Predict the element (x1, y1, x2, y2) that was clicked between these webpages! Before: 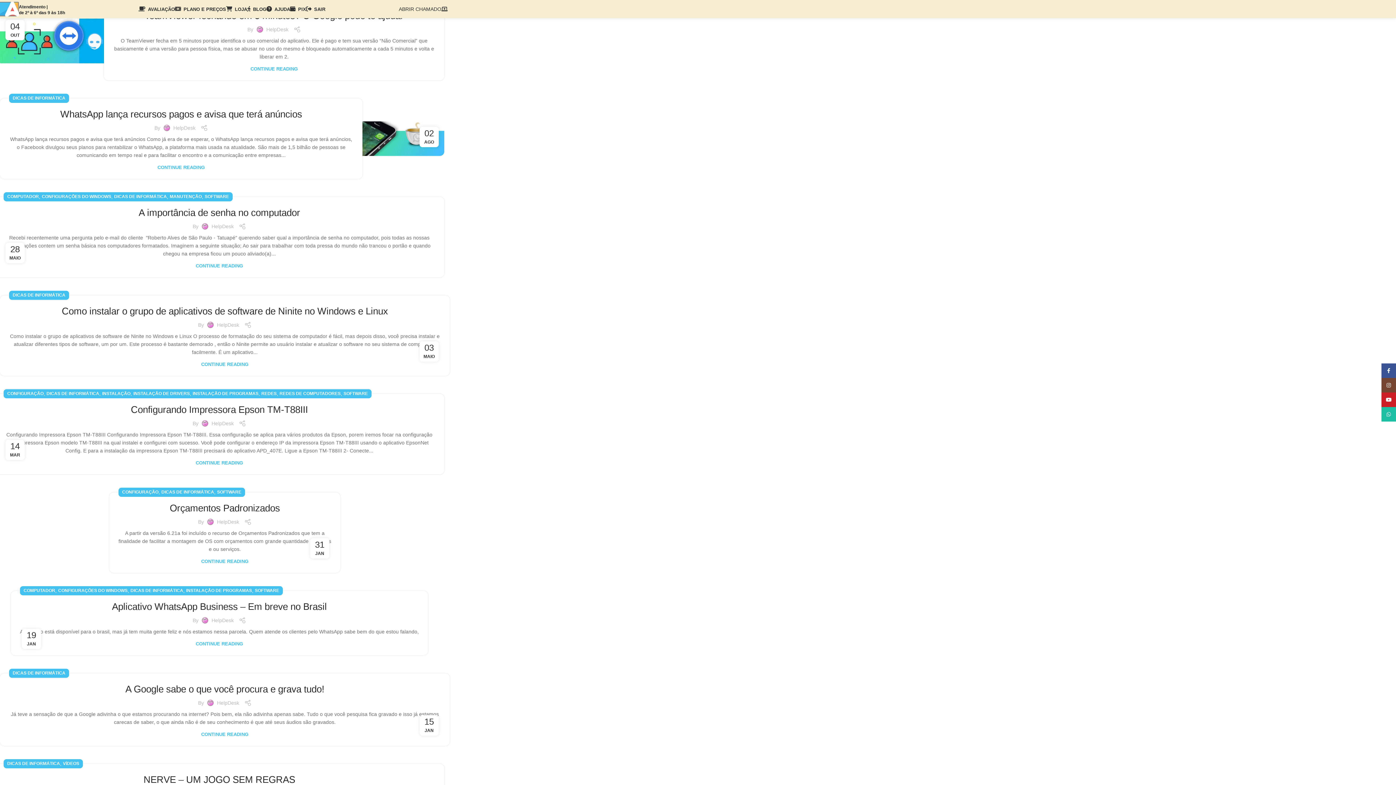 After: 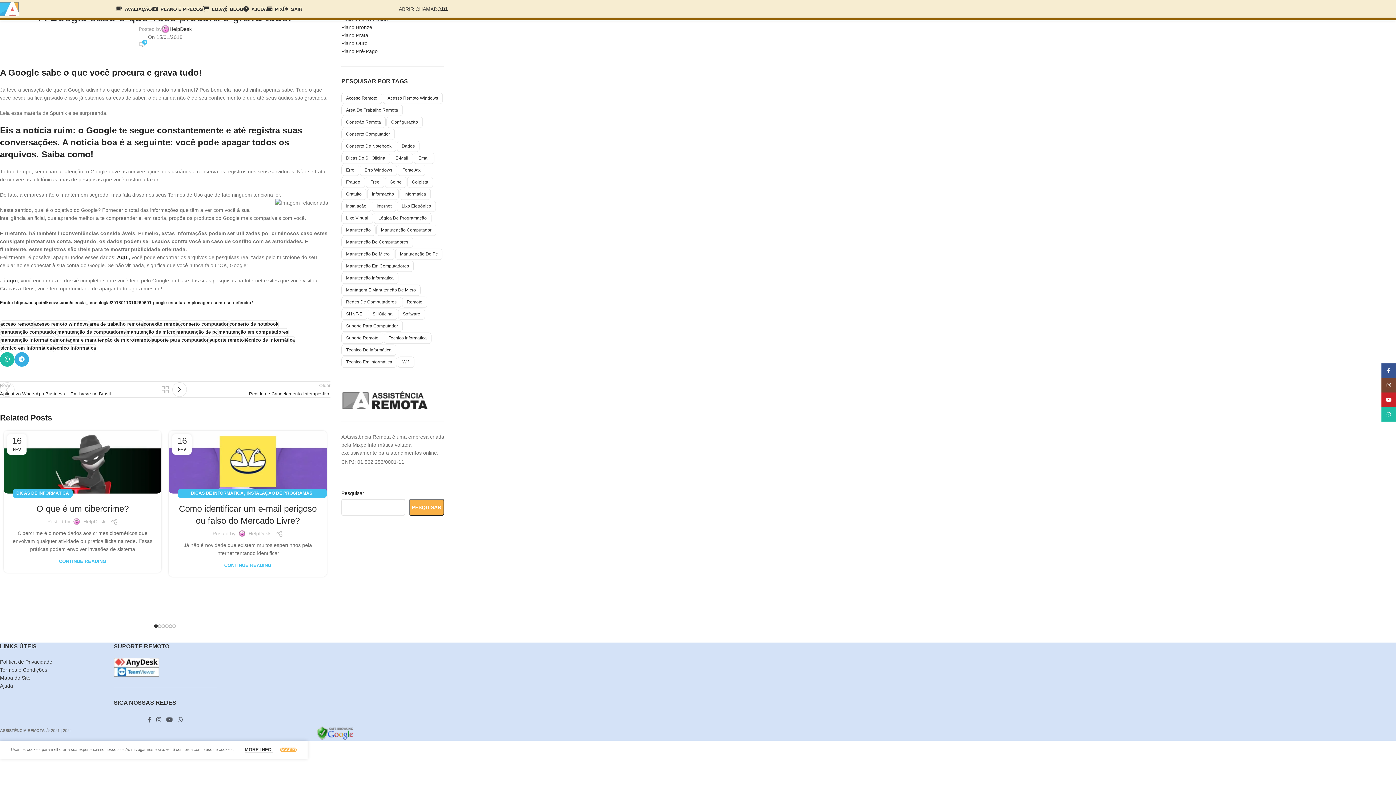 Action: bbox: (201, 732, 248, 737) label: CONTINUE READING